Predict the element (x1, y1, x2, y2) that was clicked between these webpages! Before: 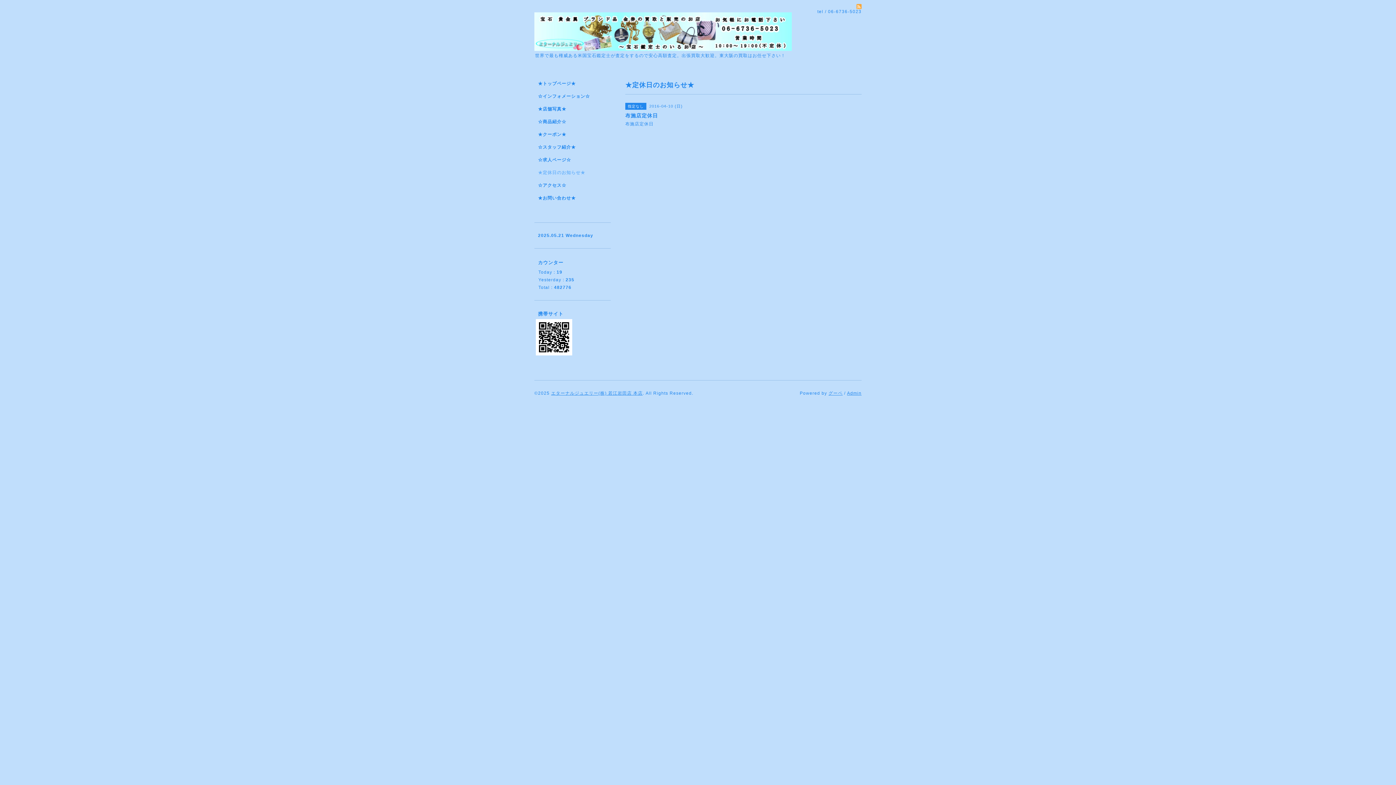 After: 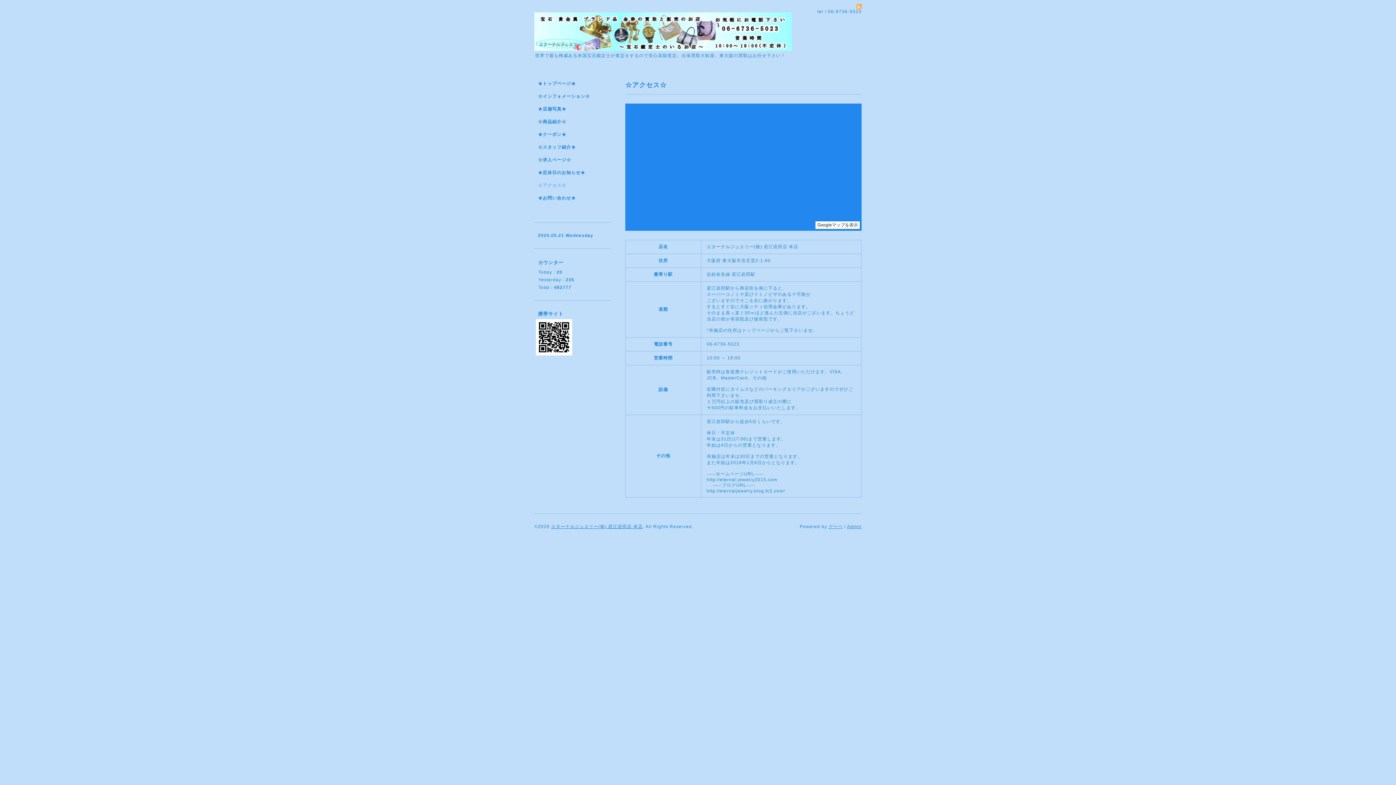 Action: bbox: (534, 182, 610, 195) label: ☆アクセス☆